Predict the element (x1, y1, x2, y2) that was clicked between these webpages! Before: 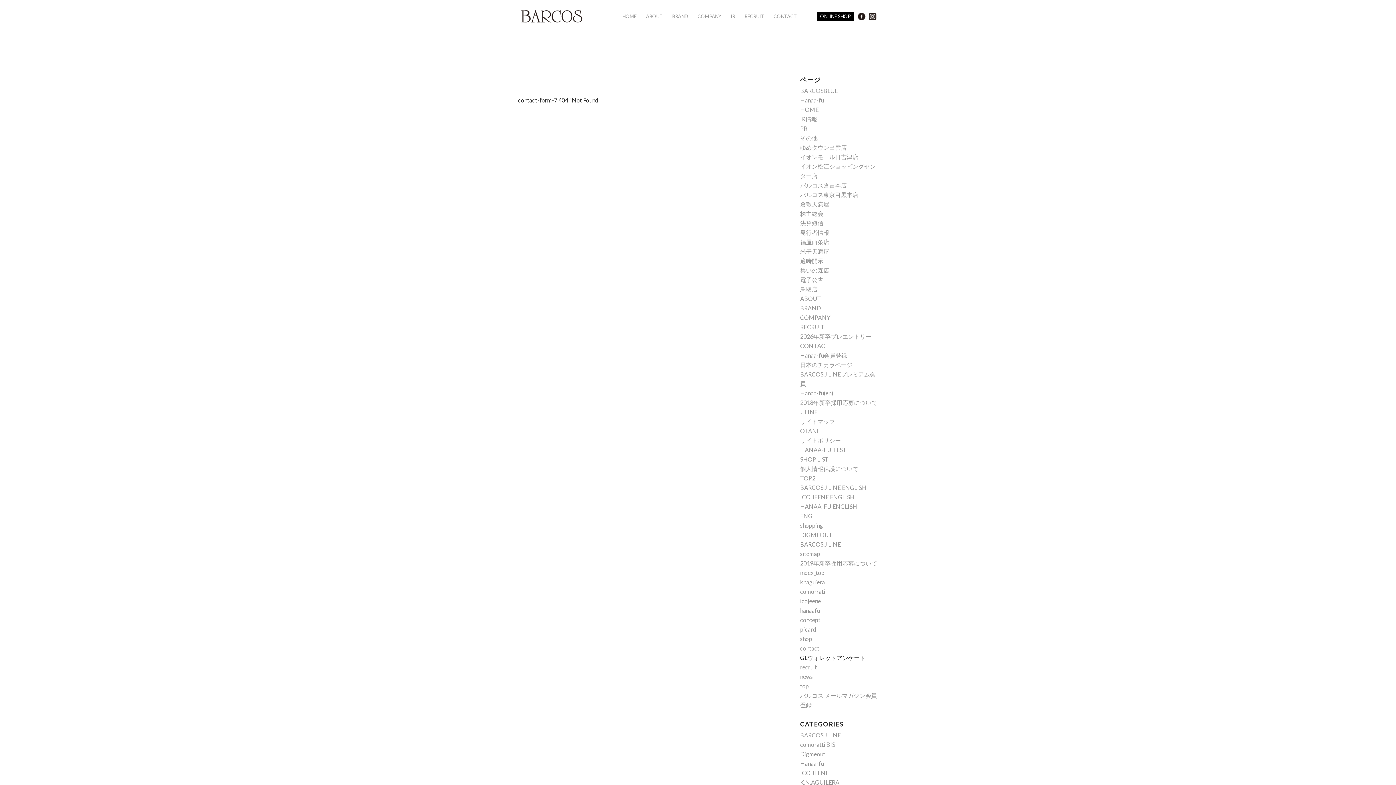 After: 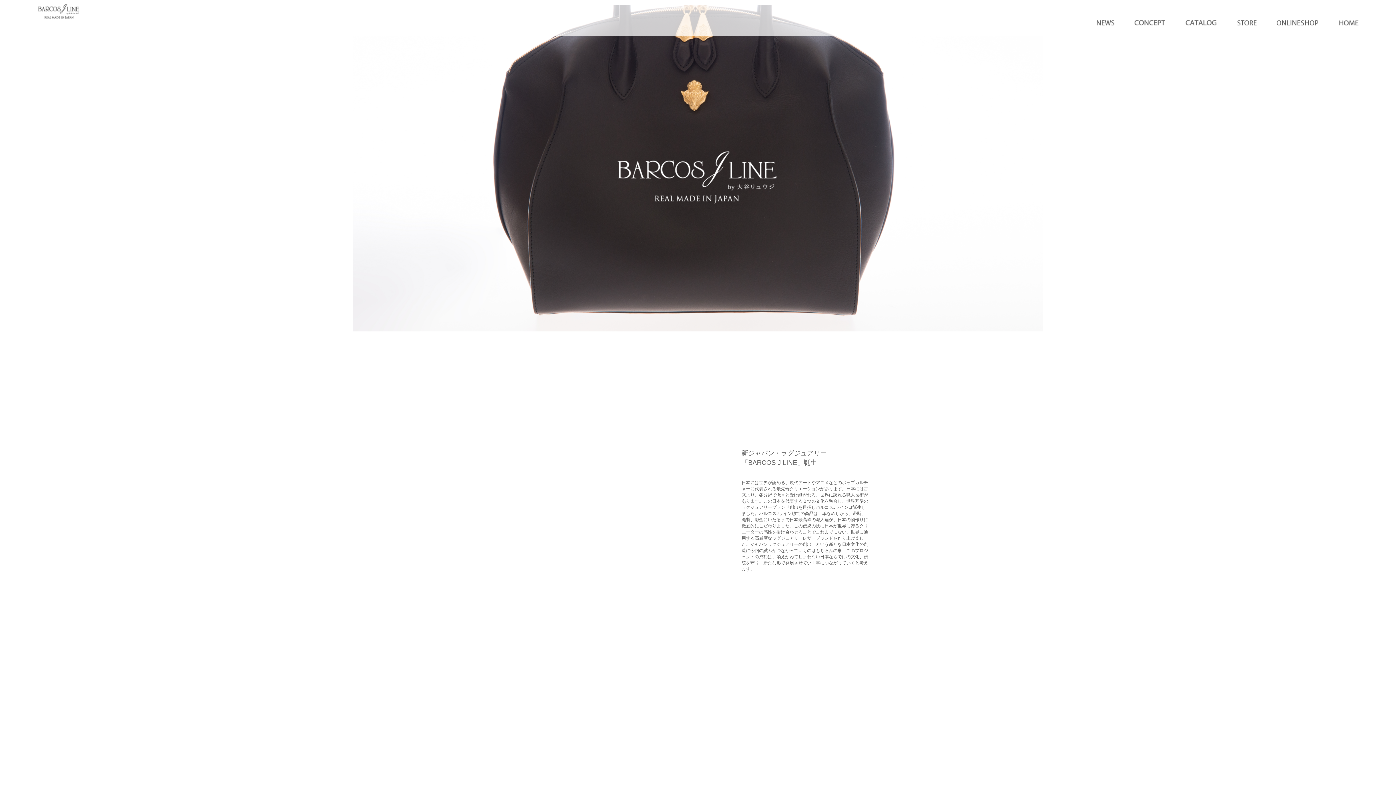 Action: label: BARCOS J LINE ENGLISH bbox: (800, 484, 866, 491)